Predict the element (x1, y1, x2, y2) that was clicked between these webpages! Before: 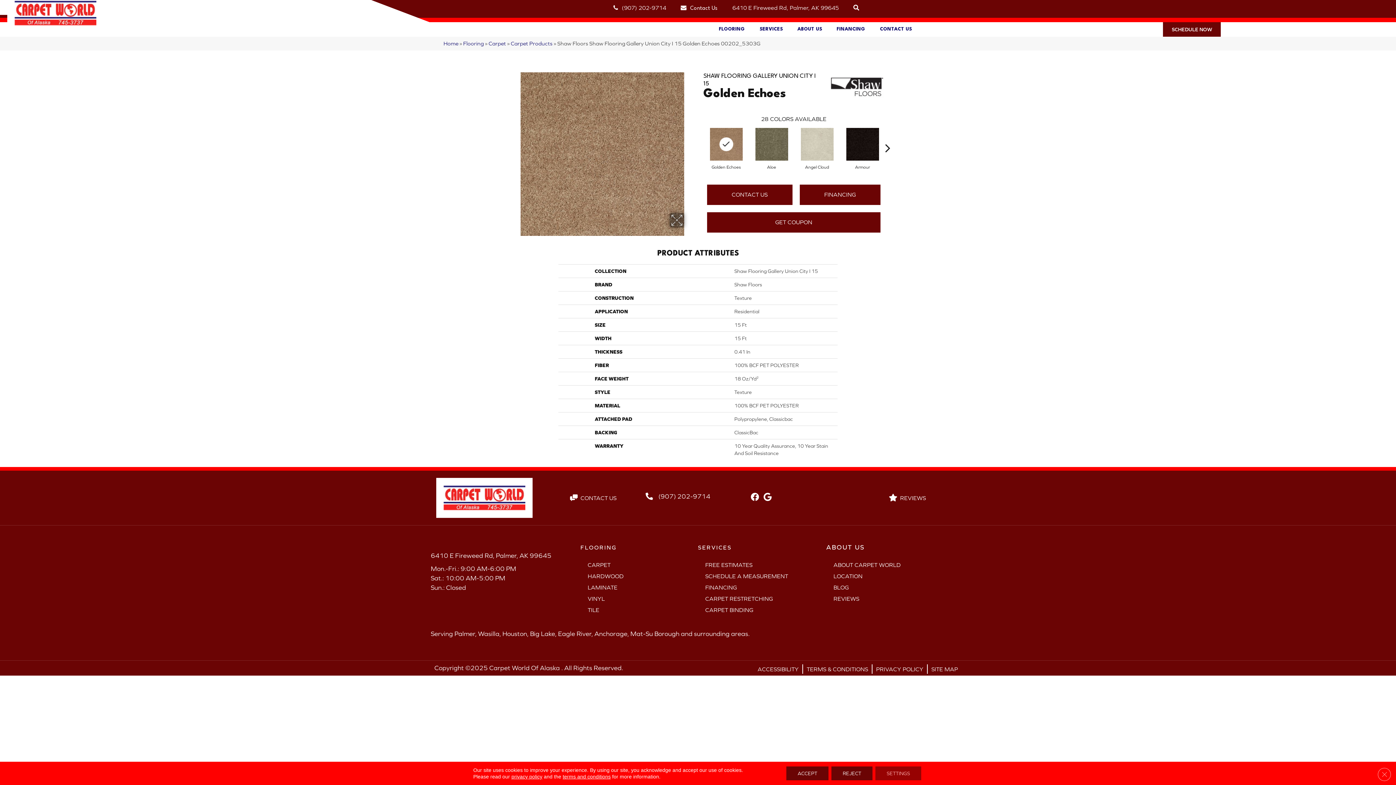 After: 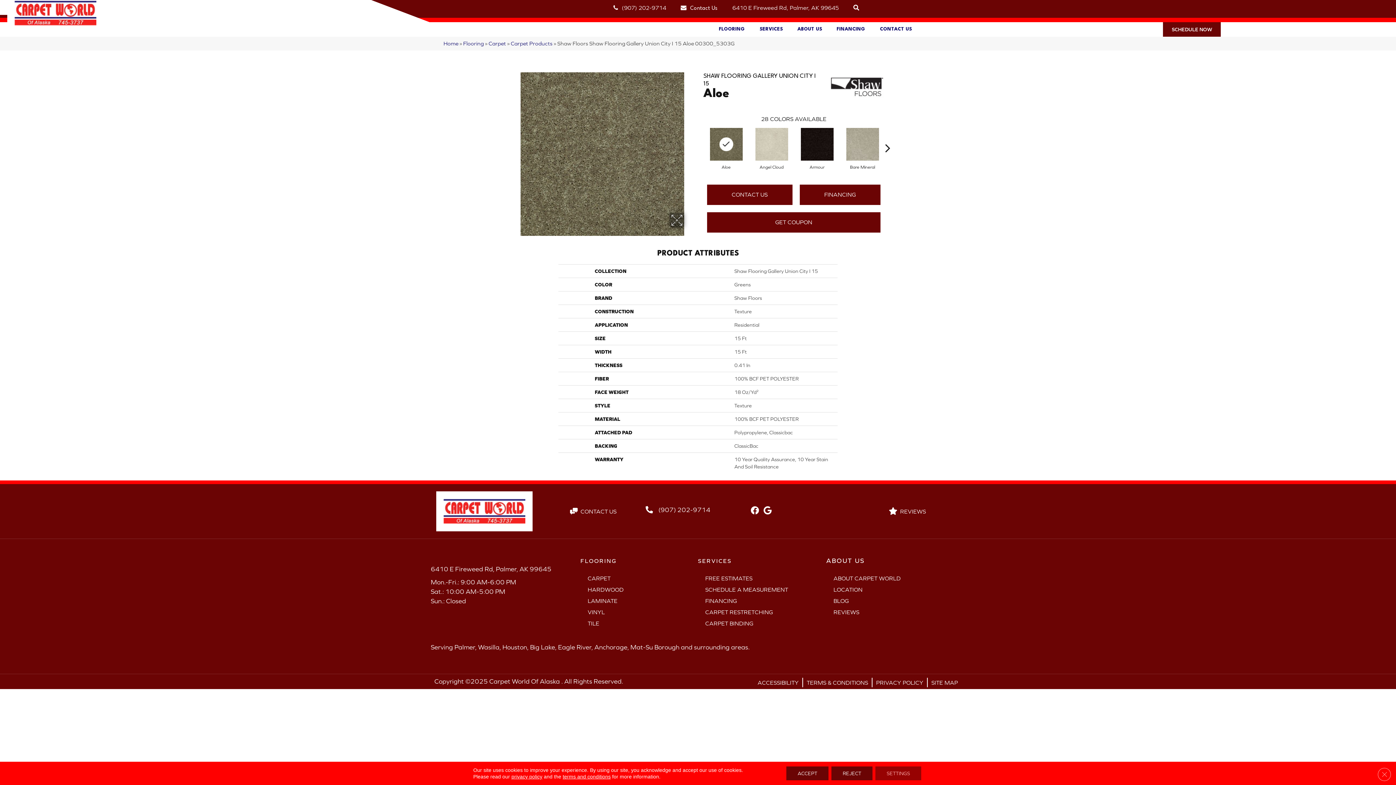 Action: bbox: (753, 126, 790, 162)